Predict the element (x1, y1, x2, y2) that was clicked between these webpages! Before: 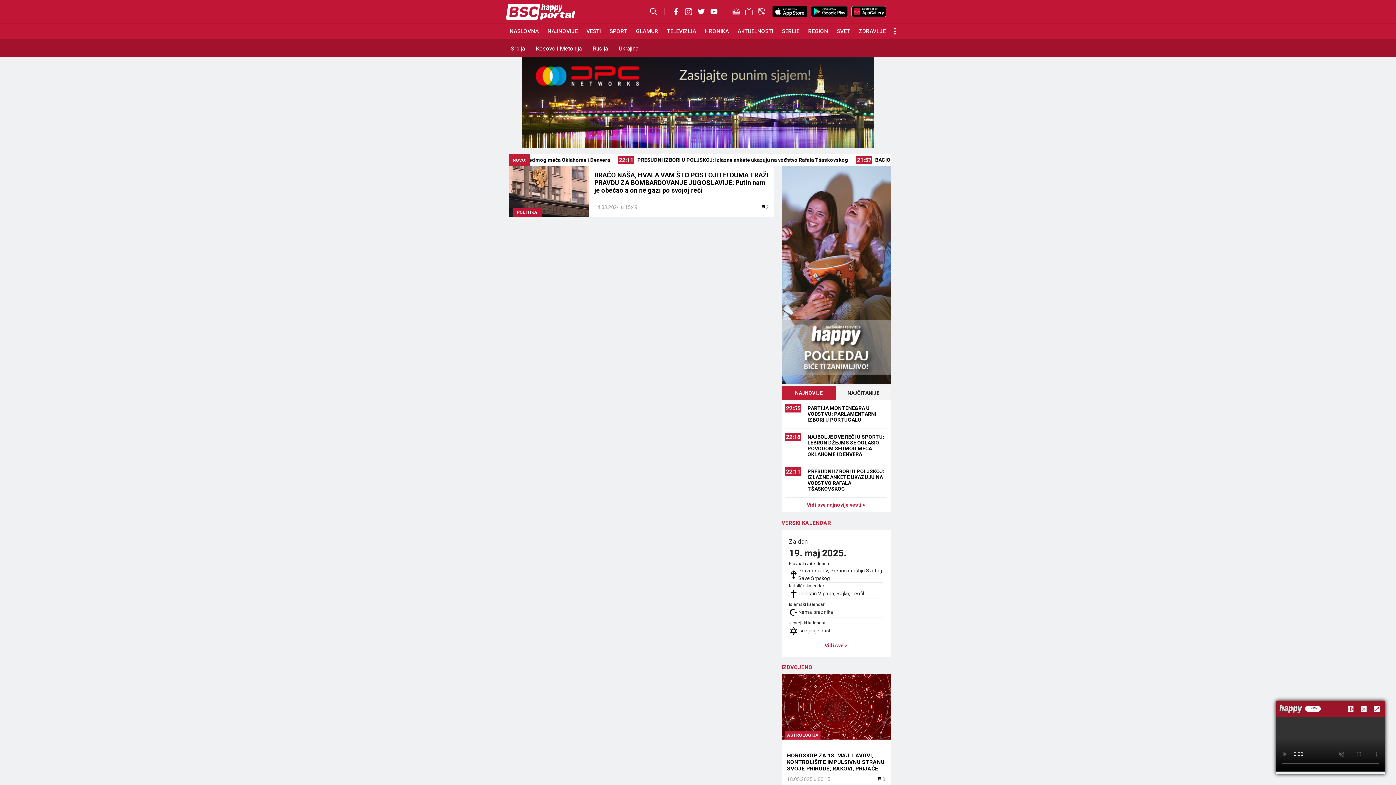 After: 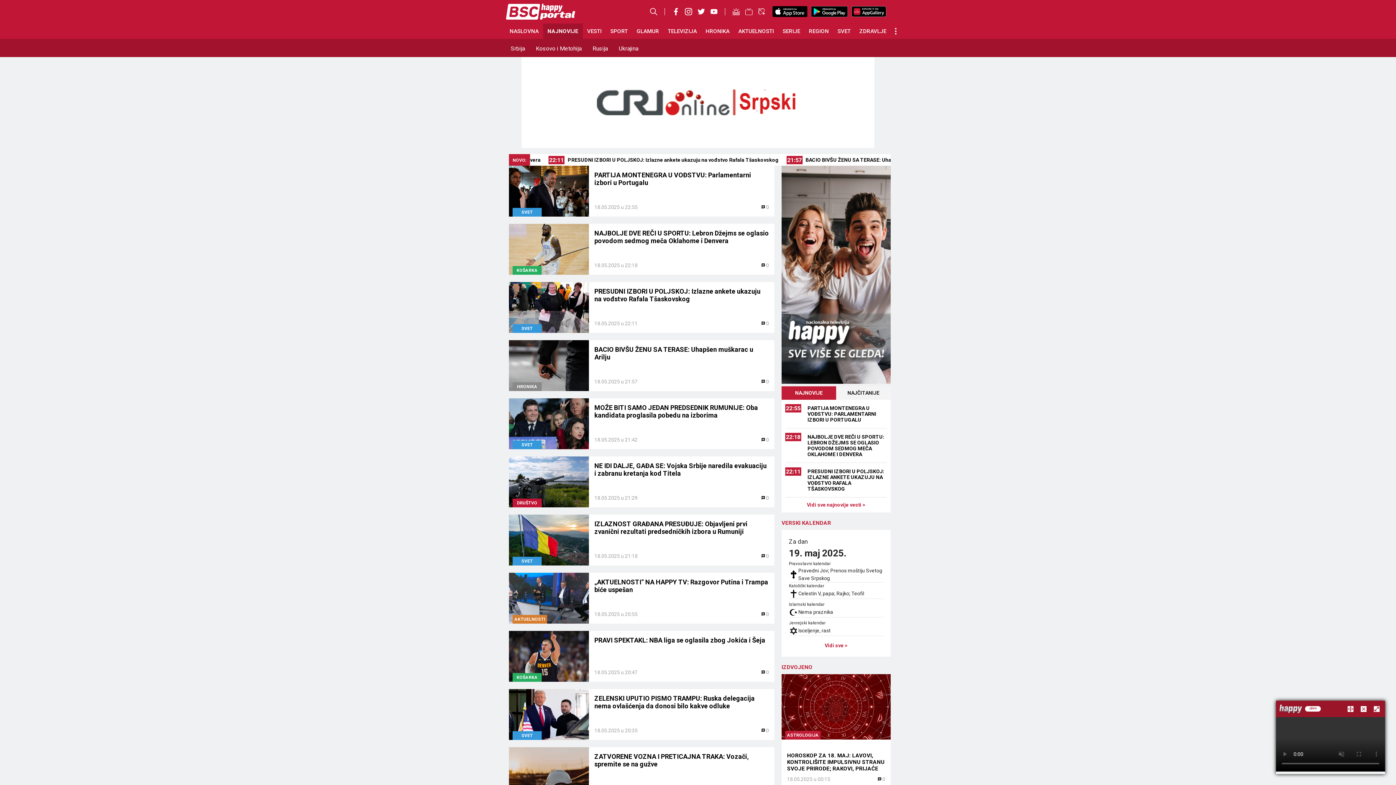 Action: label: Vidi sve najnovije vesti > bbox: (781, 497, 890, 512)